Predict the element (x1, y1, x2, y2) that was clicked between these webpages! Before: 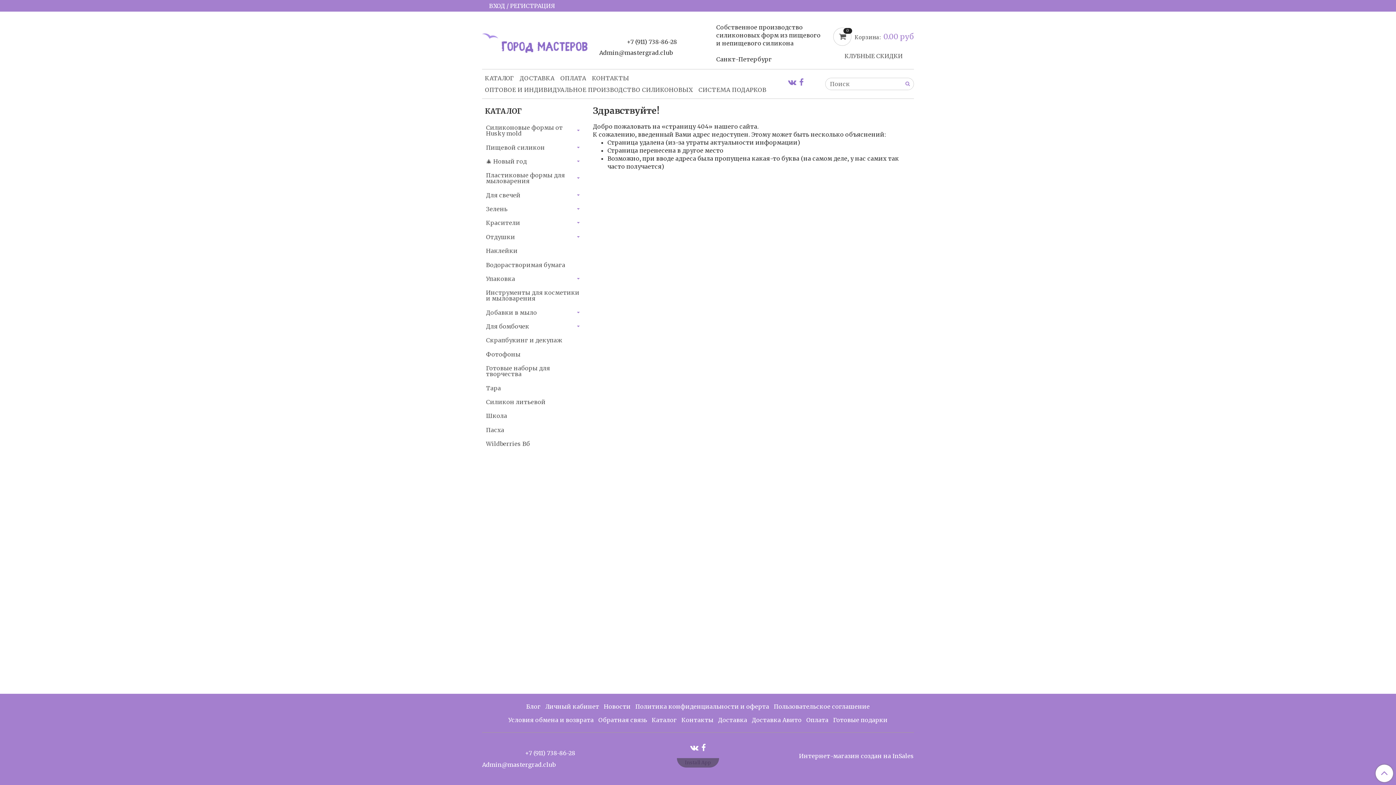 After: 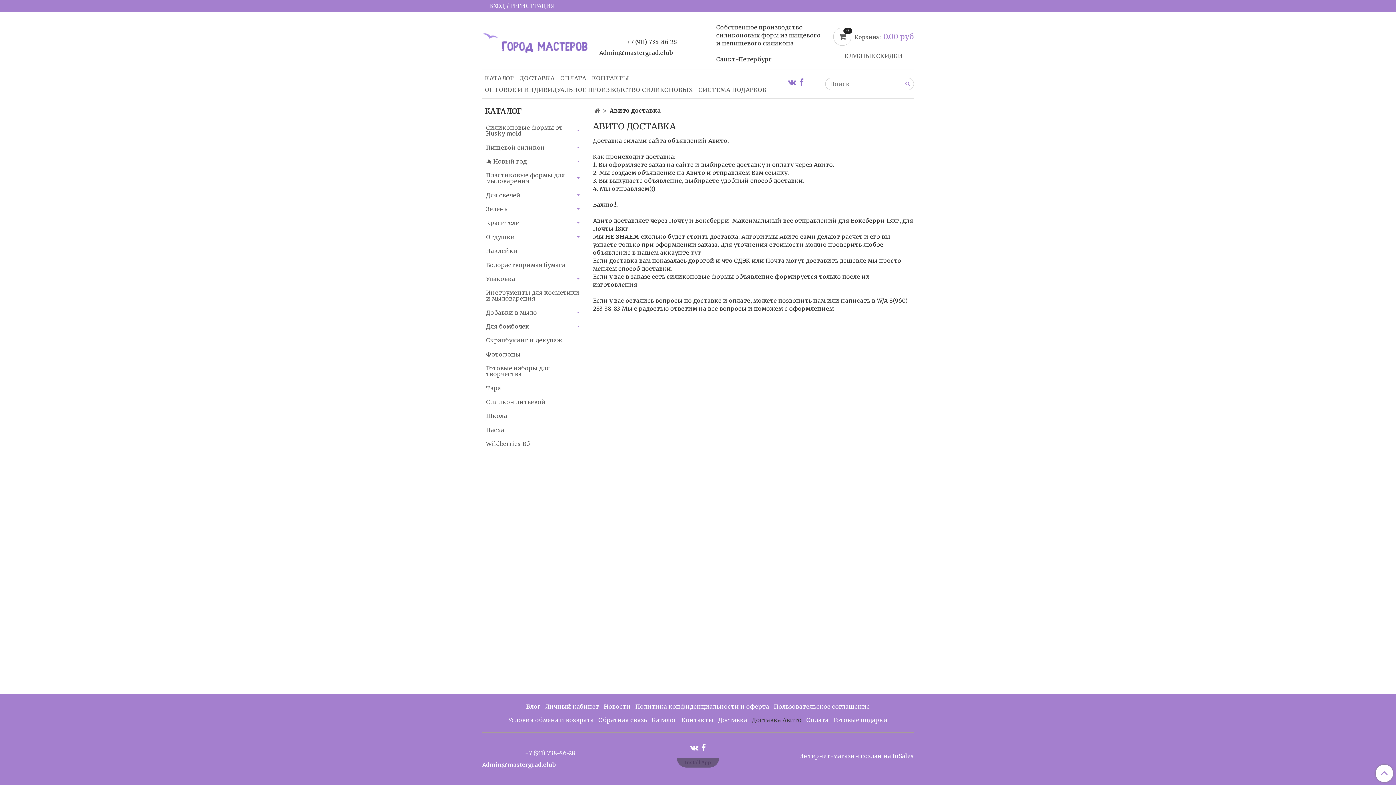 Action: bbox: (751, 714, 802, 726) label: Доставка Авито